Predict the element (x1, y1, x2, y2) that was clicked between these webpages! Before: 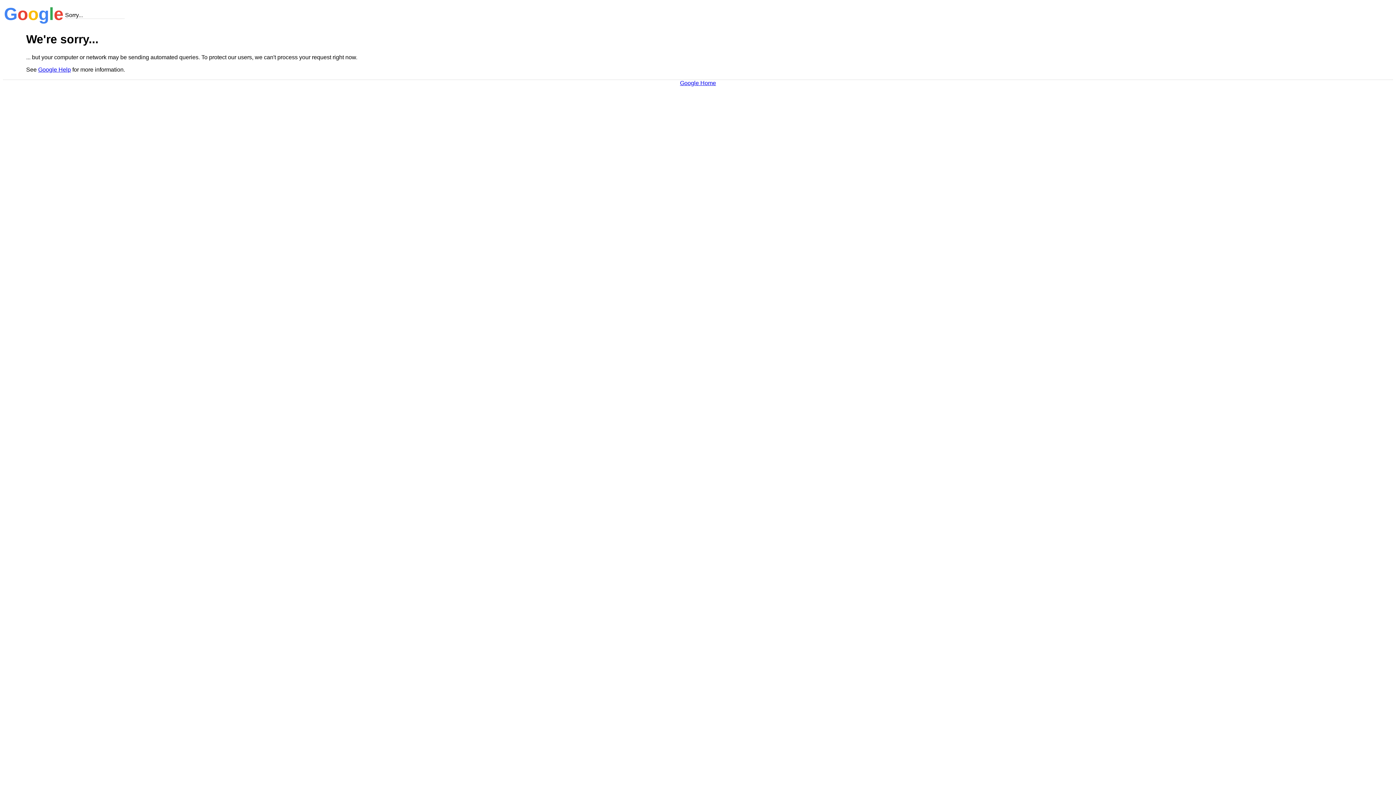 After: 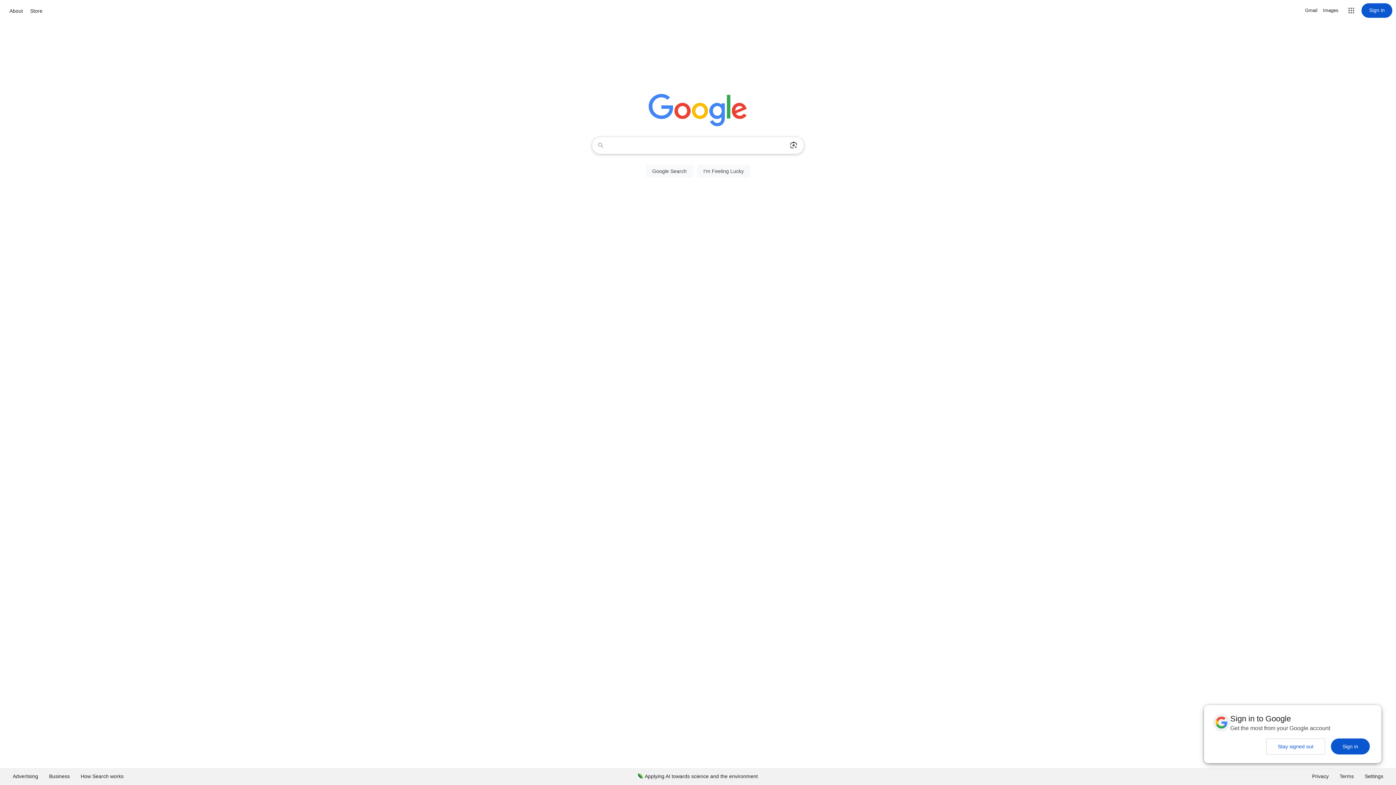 Action: bbox: (680, 79, 716, 86) label: Google Home